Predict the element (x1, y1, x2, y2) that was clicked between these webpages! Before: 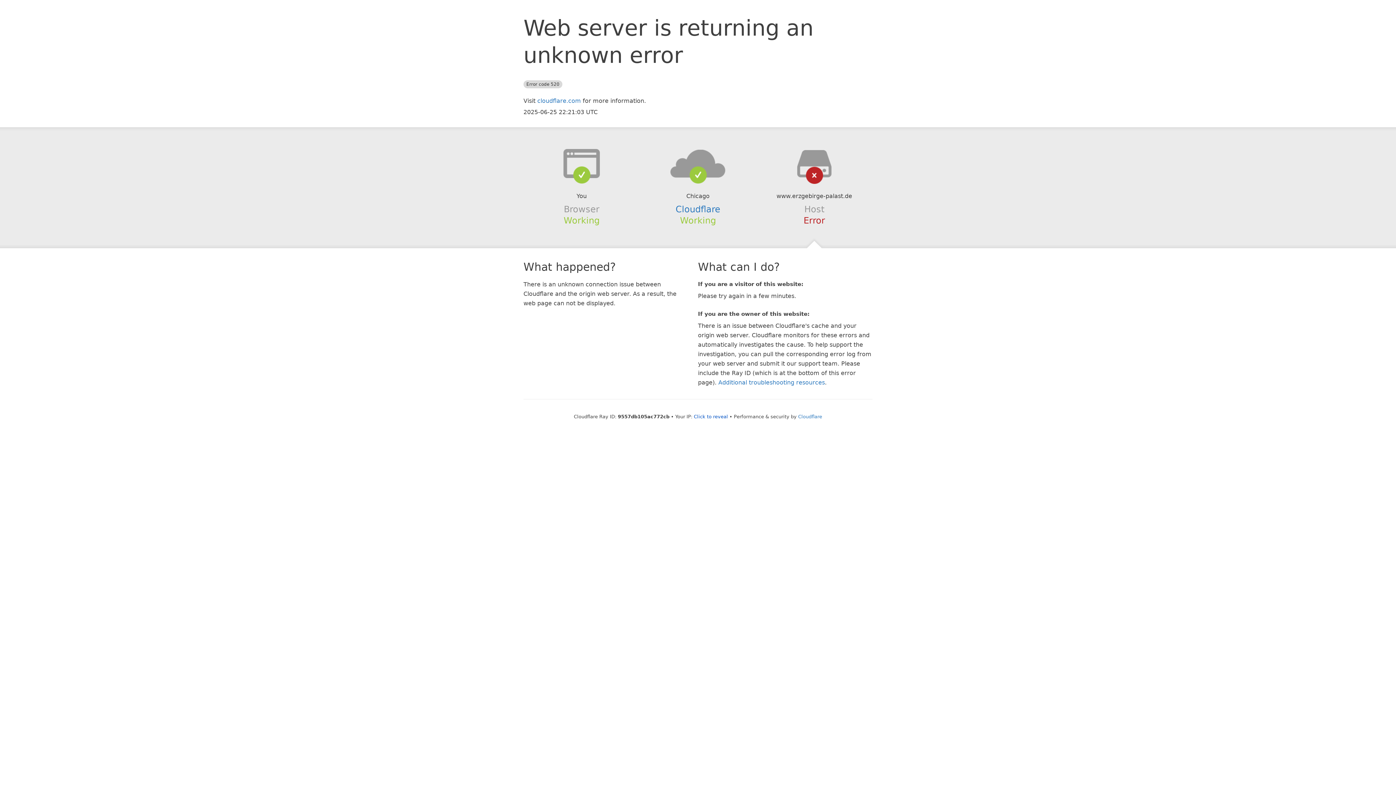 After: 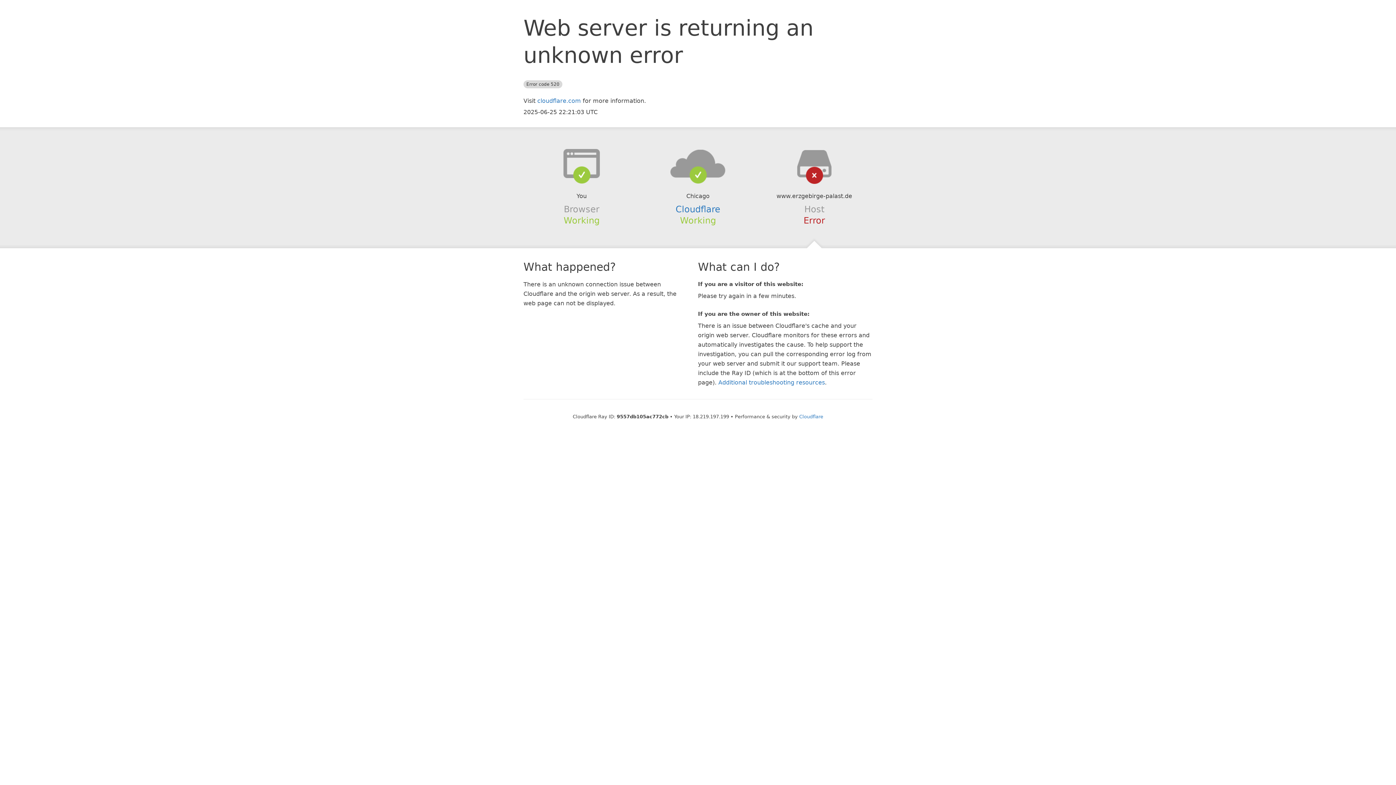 Action: label: Click to reveal bbox: (694, 414, 728, 419)